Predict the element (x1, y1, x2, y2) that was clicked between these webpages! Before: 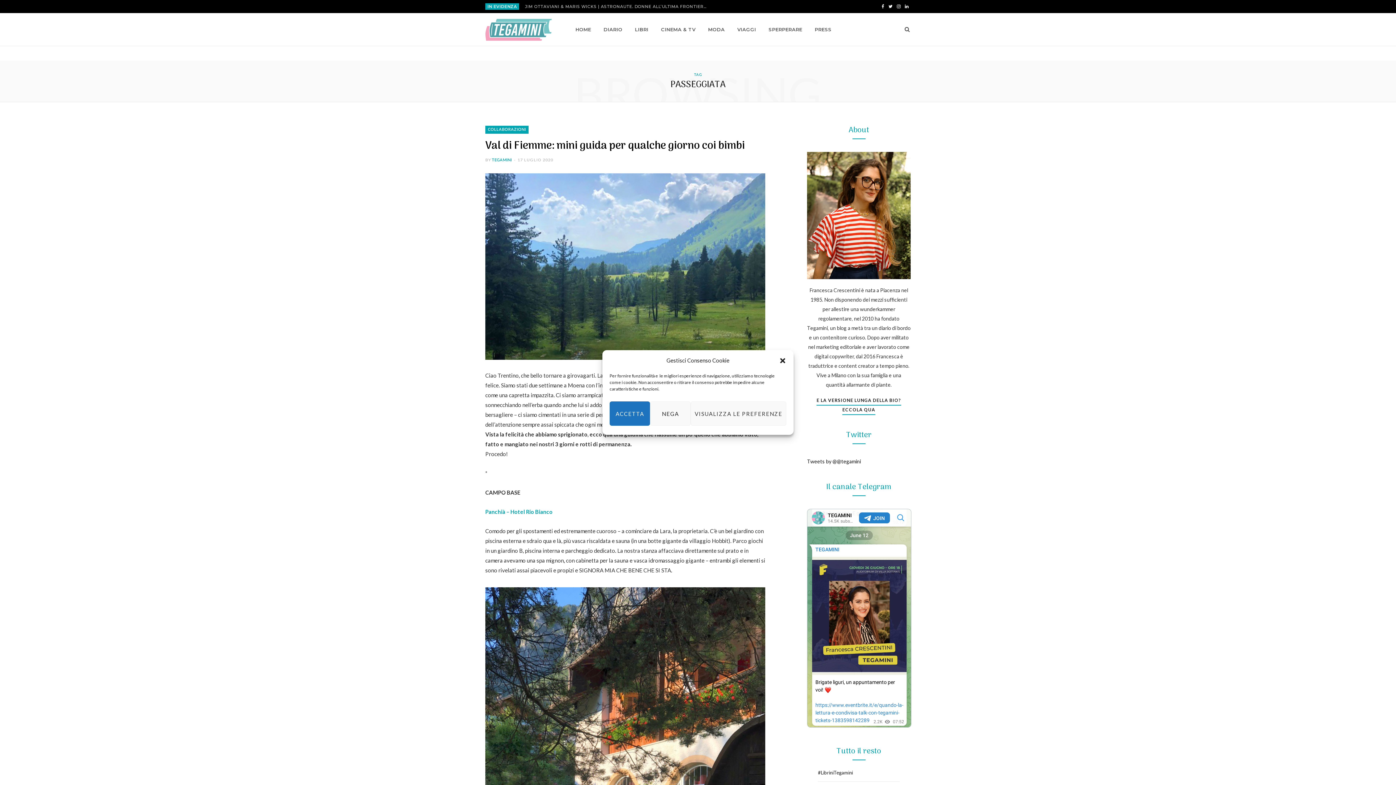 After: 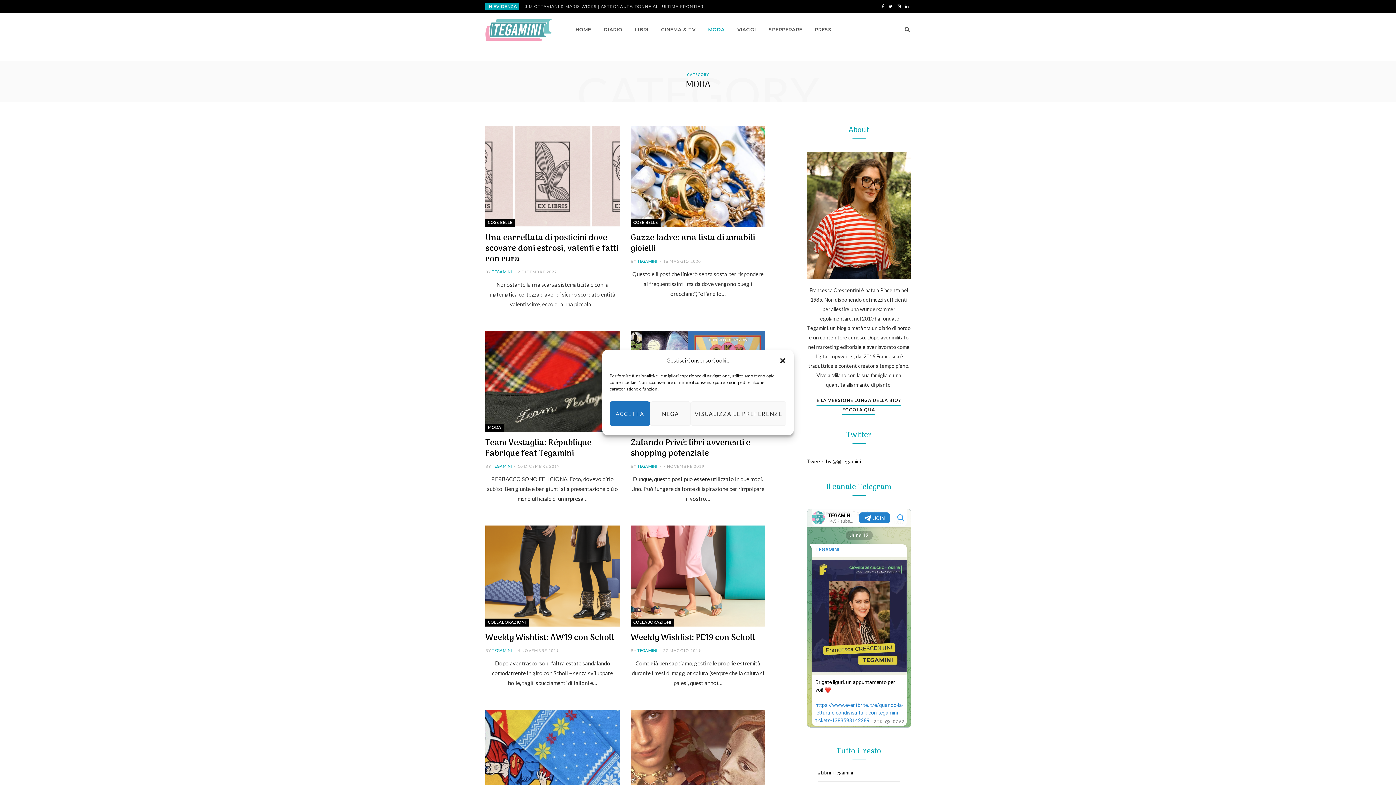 Action: label: MODA bbox: (702, 13, 730, 45)